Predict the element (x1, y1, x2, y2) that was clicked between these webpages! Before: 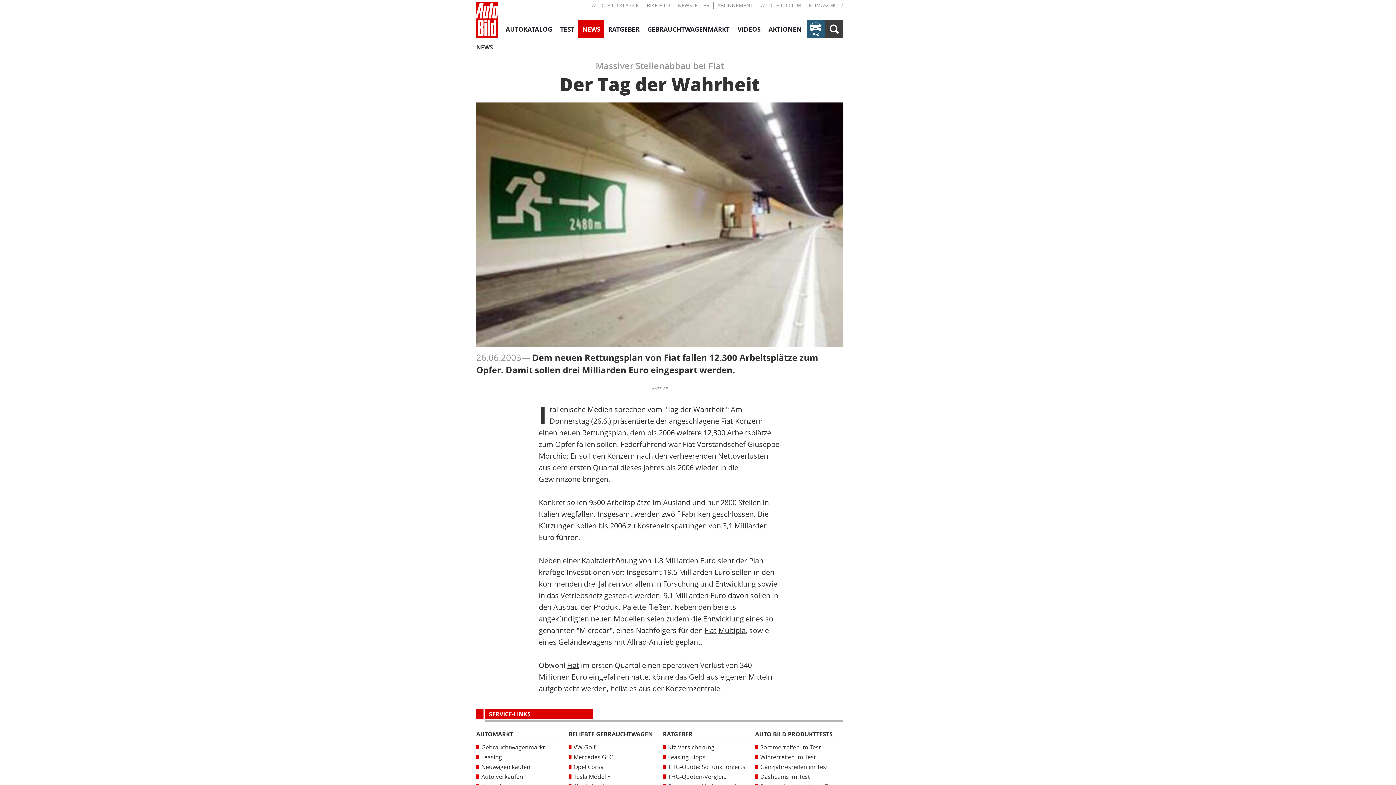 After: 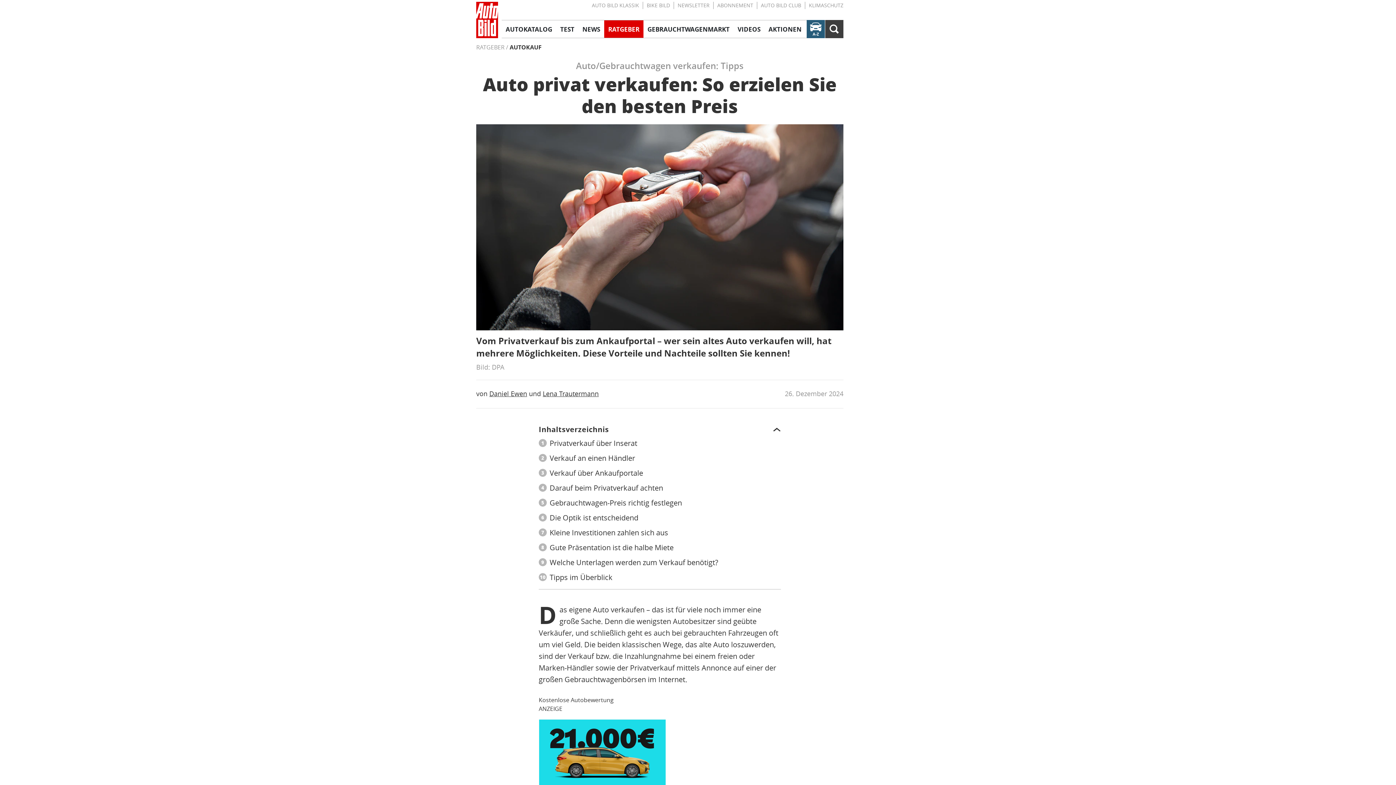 Action: label: Auto verkaufen bbox: (481, 773, 523, 780)